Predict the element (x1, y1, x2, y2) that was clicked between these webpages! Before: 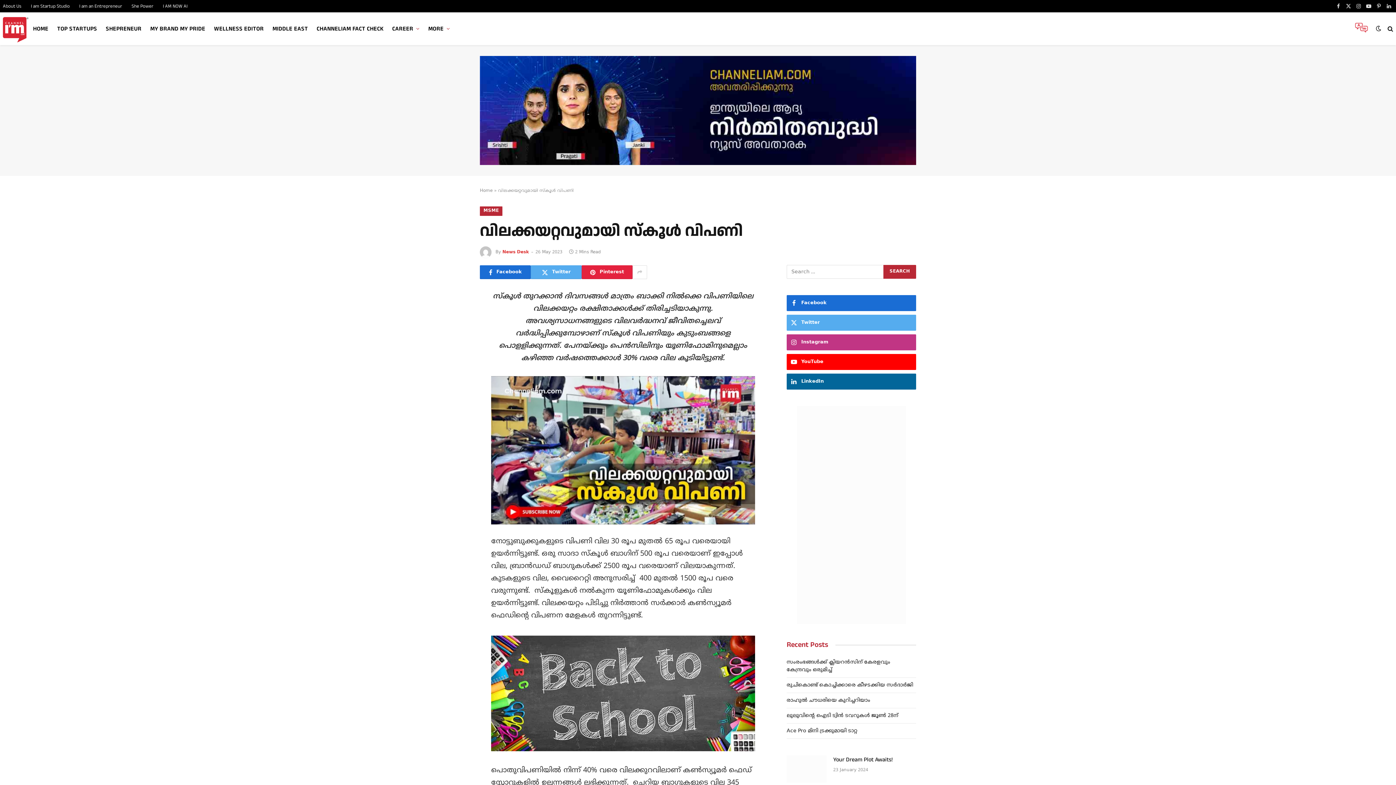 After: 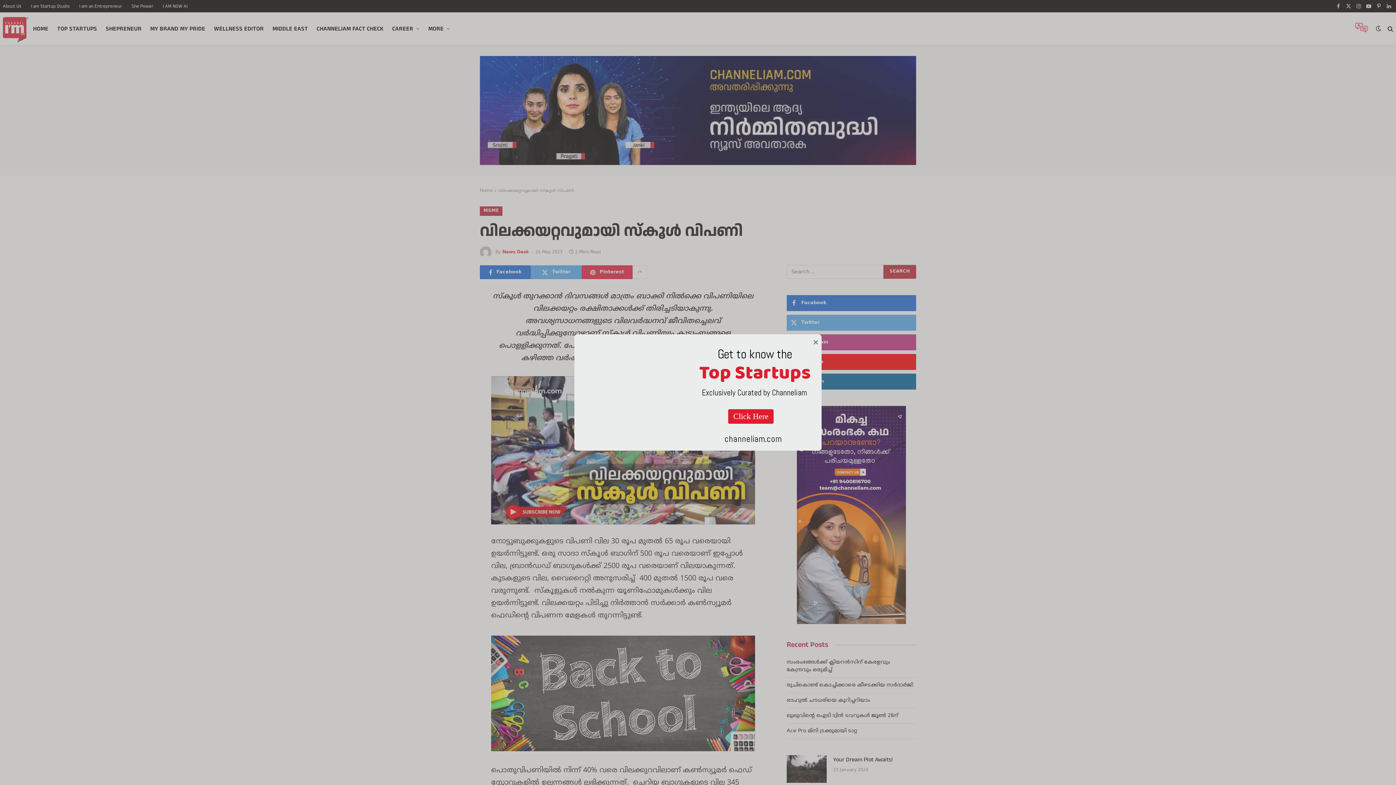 Action: label: Pinterest bbox: (1375, 0, 1383, 12)